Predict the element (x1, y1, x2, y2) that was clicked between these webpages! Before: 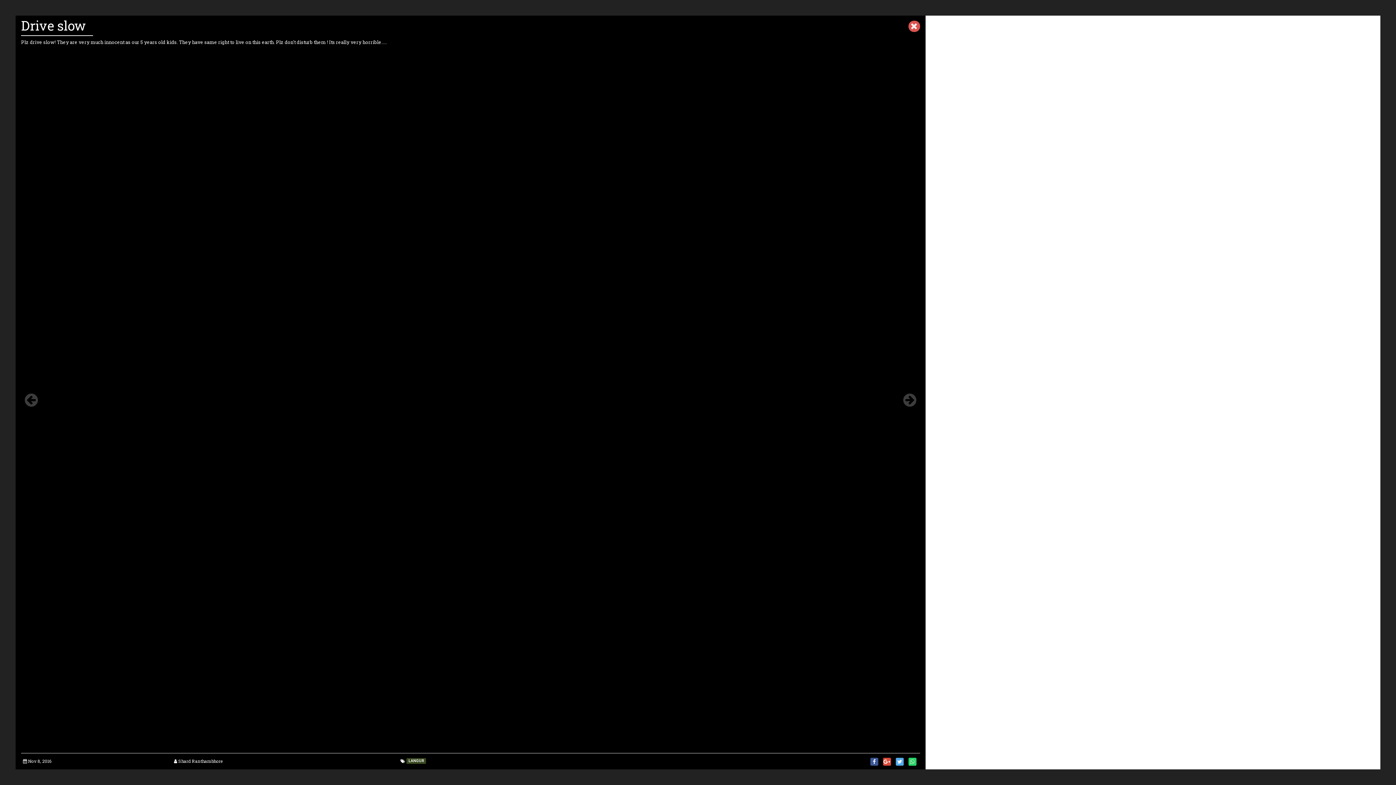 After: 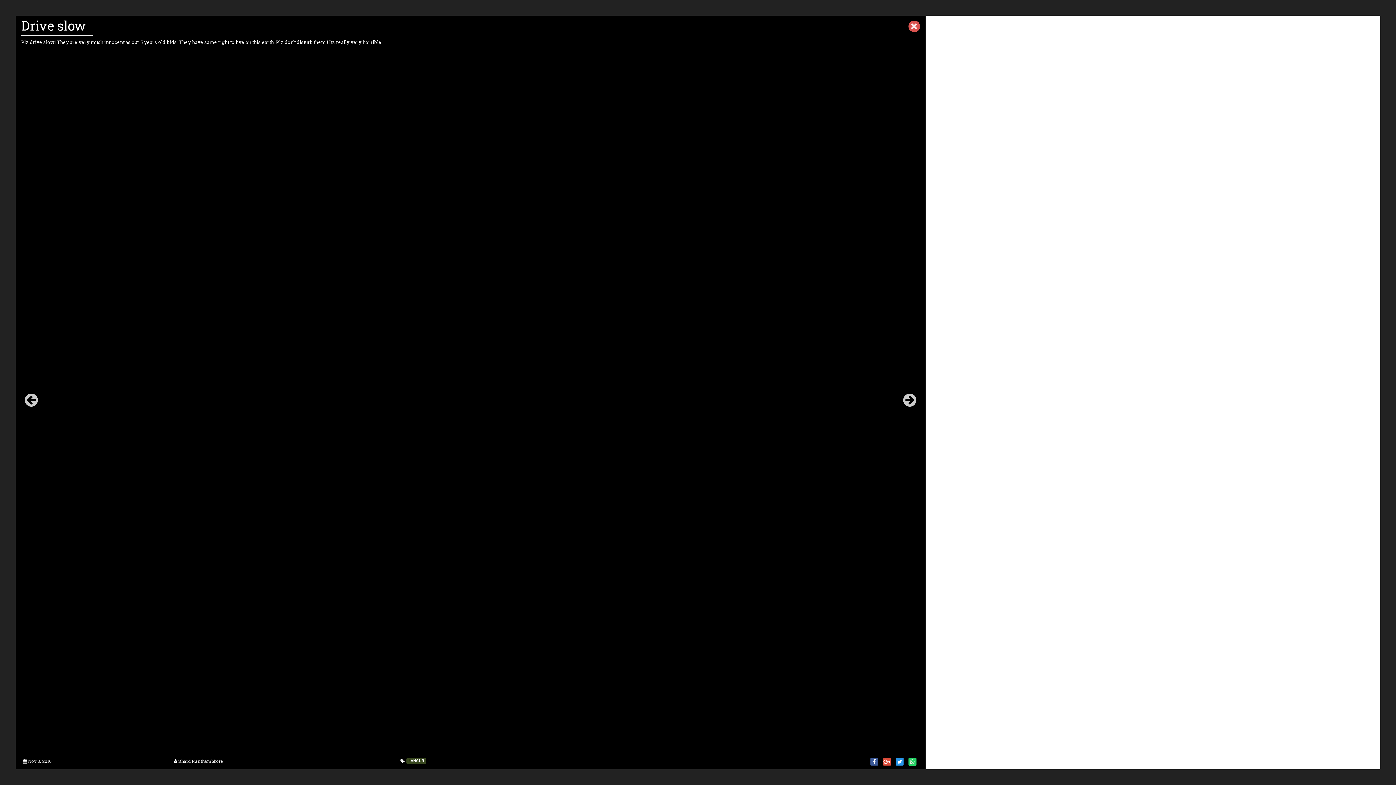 Action: bbox: (895, 758, 903, 766)